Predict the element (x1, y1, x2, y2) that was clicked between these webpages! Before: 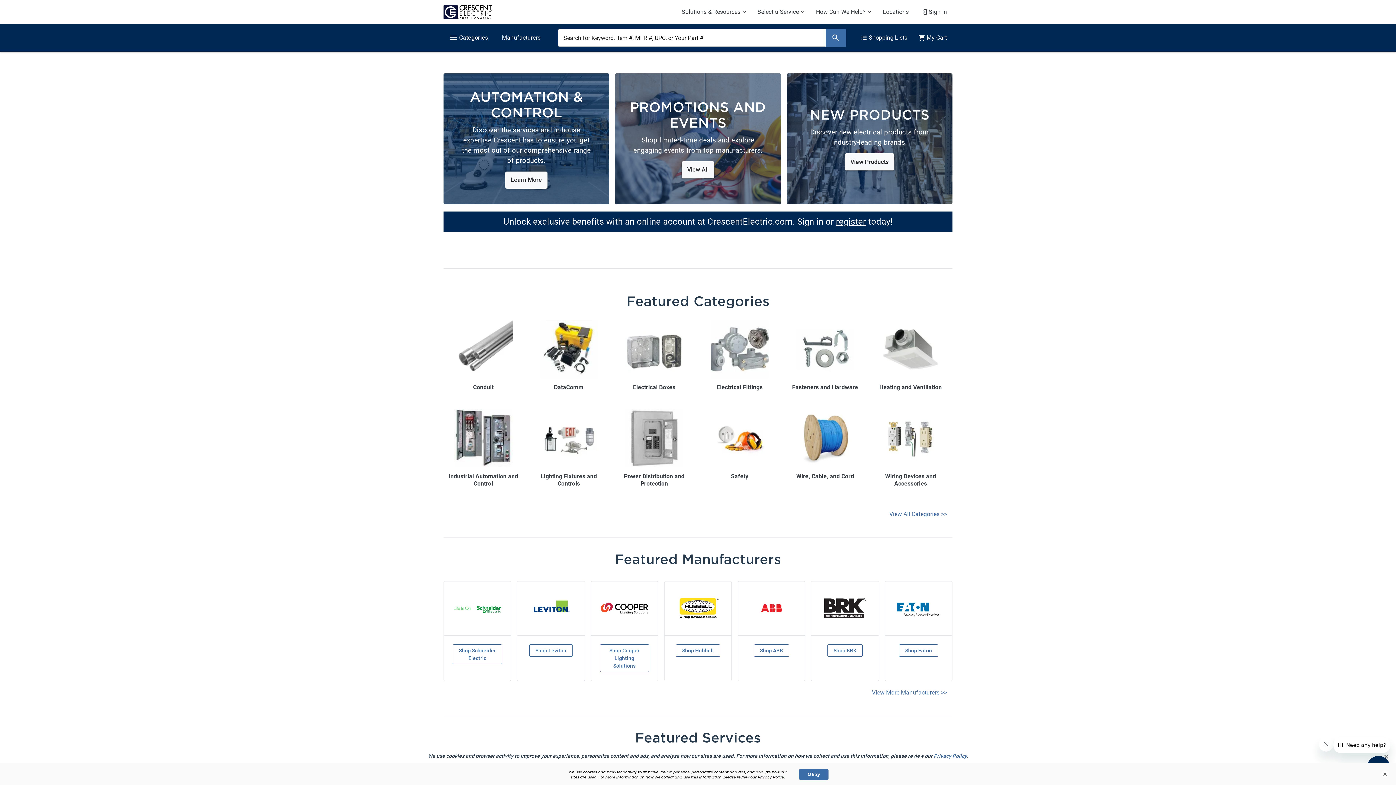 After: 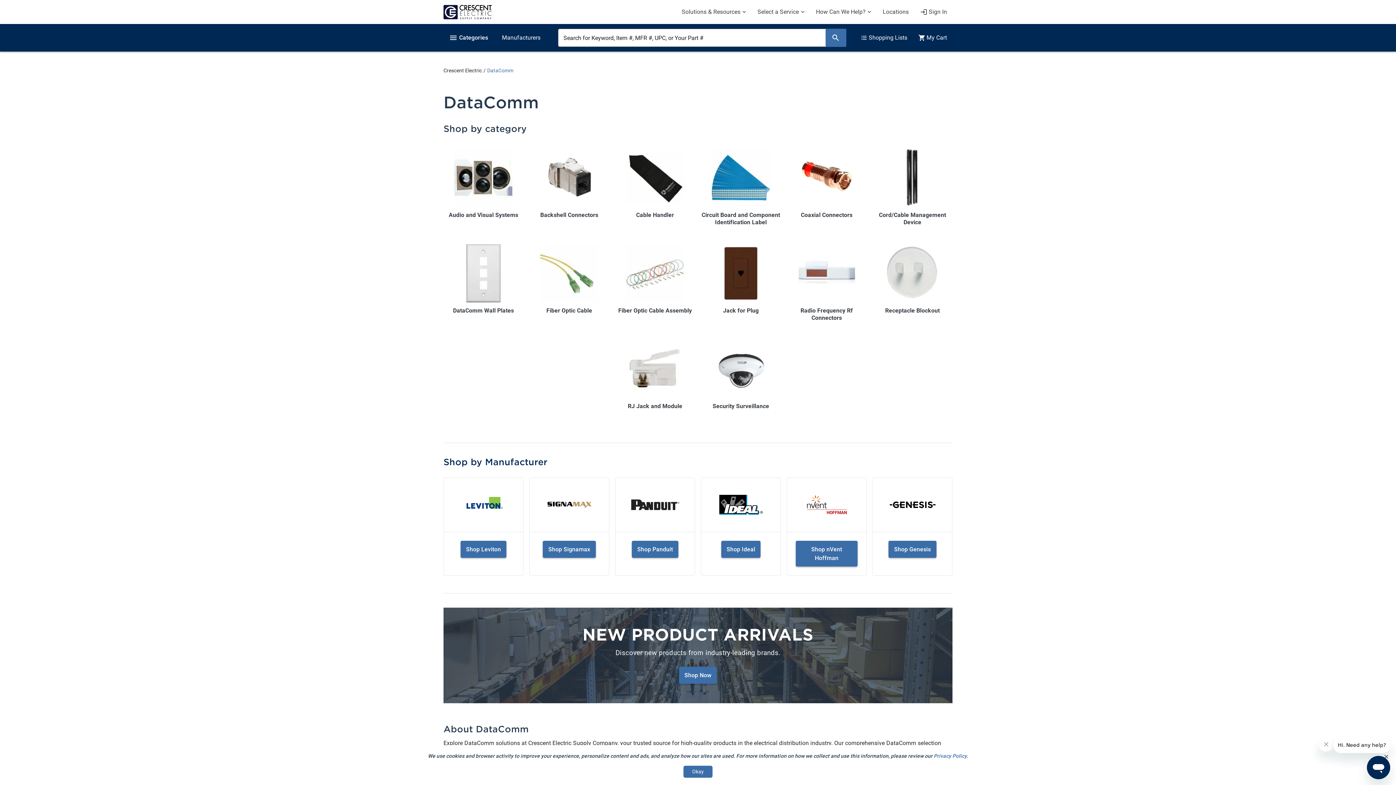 Action: label: DataComm bbox: (529, 320, 608, 391)